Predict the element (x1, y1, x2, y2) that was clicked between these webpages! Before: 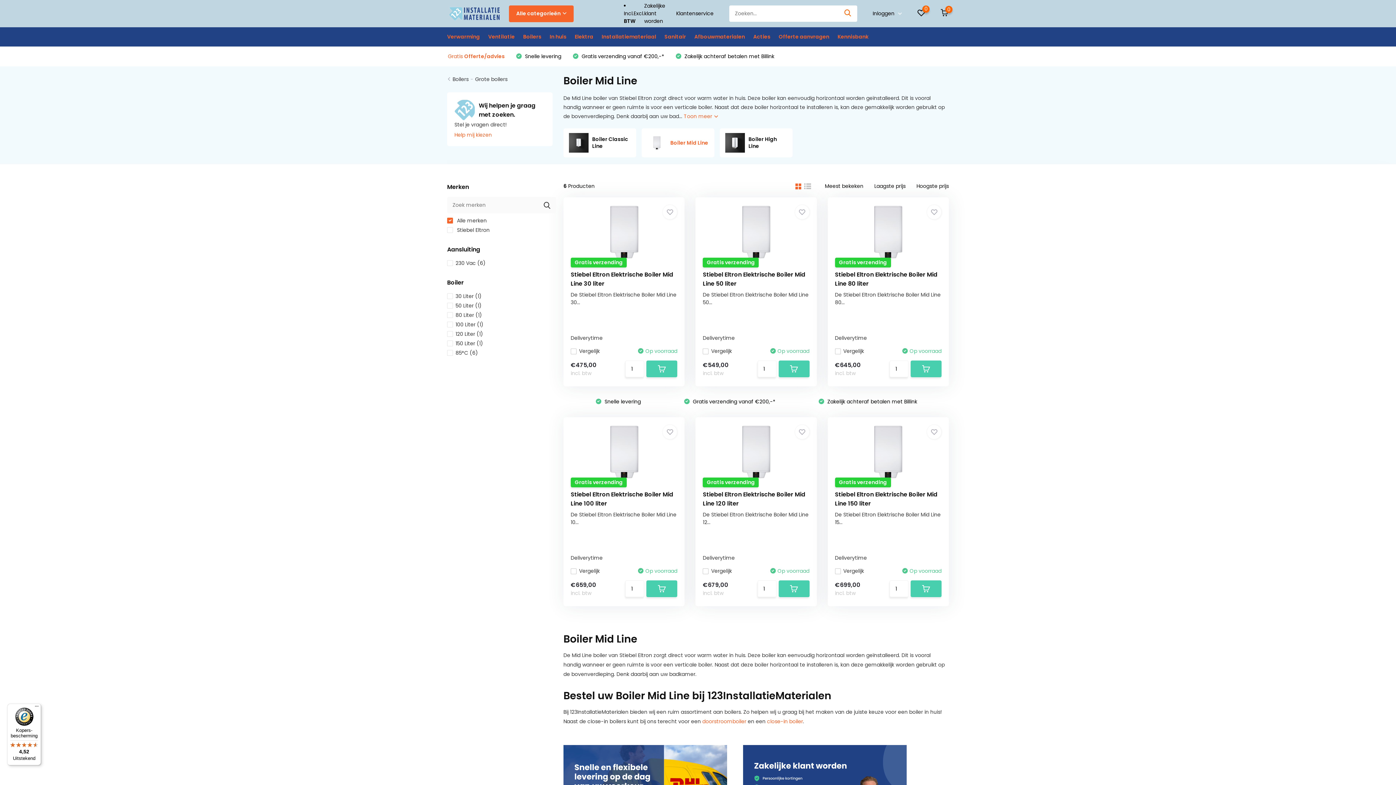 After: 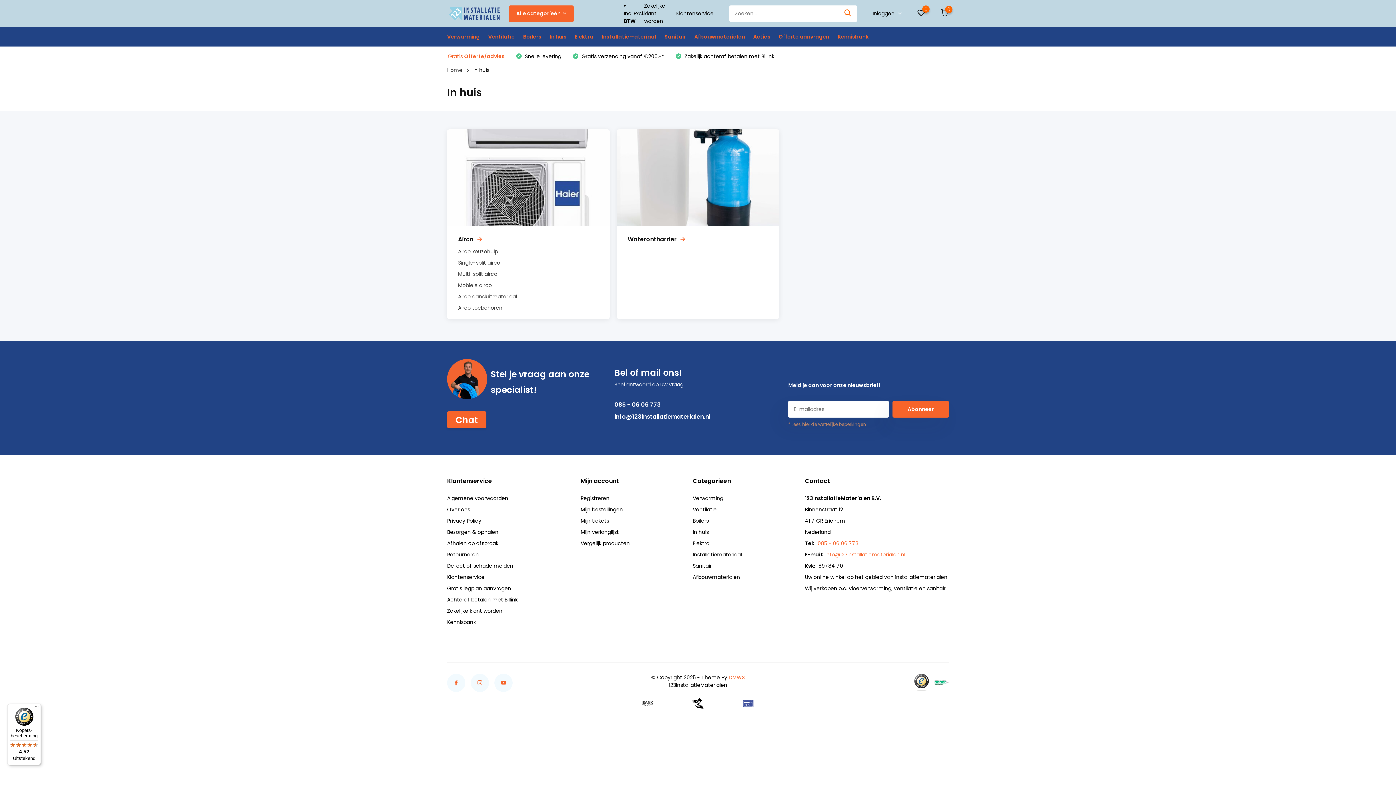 Action: bbox: (549, 27, 566, 46) label: In huis